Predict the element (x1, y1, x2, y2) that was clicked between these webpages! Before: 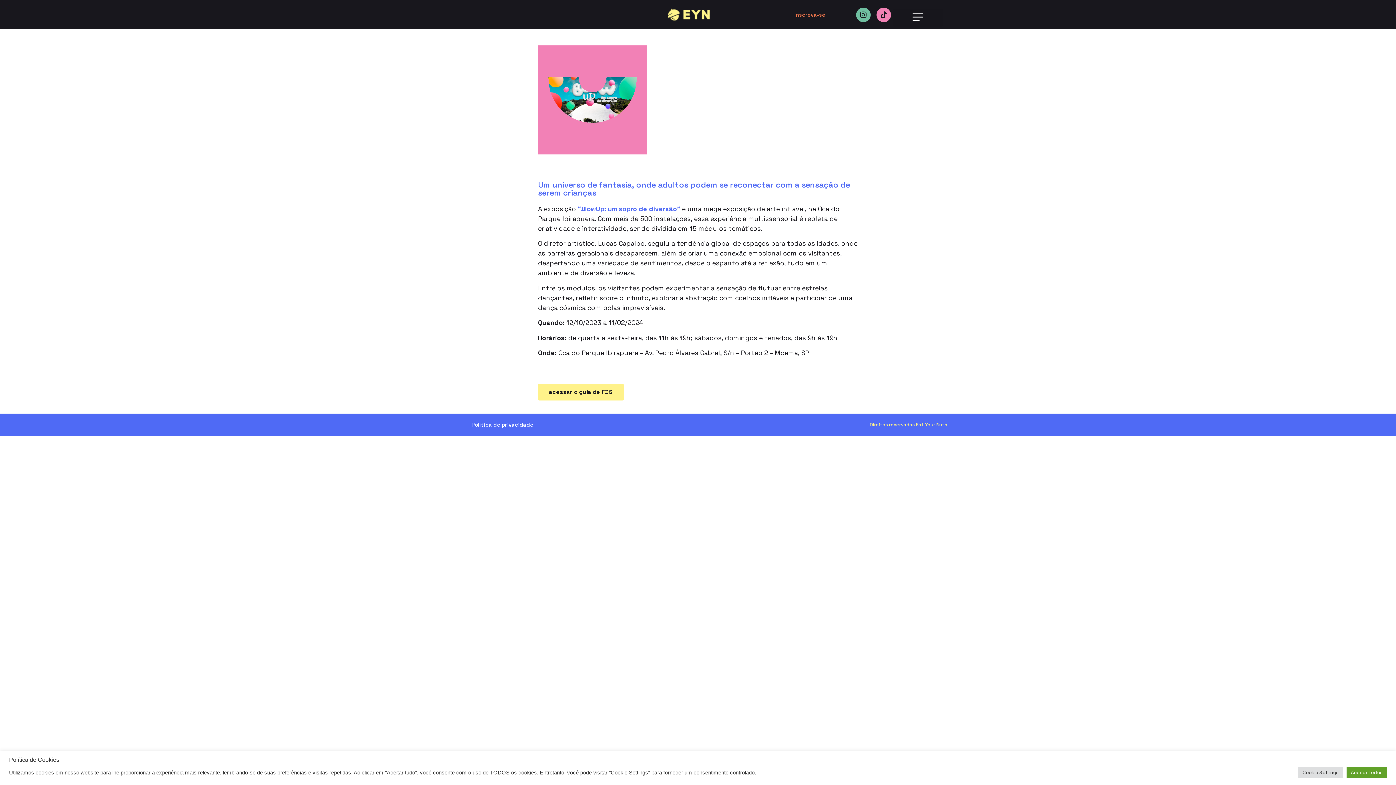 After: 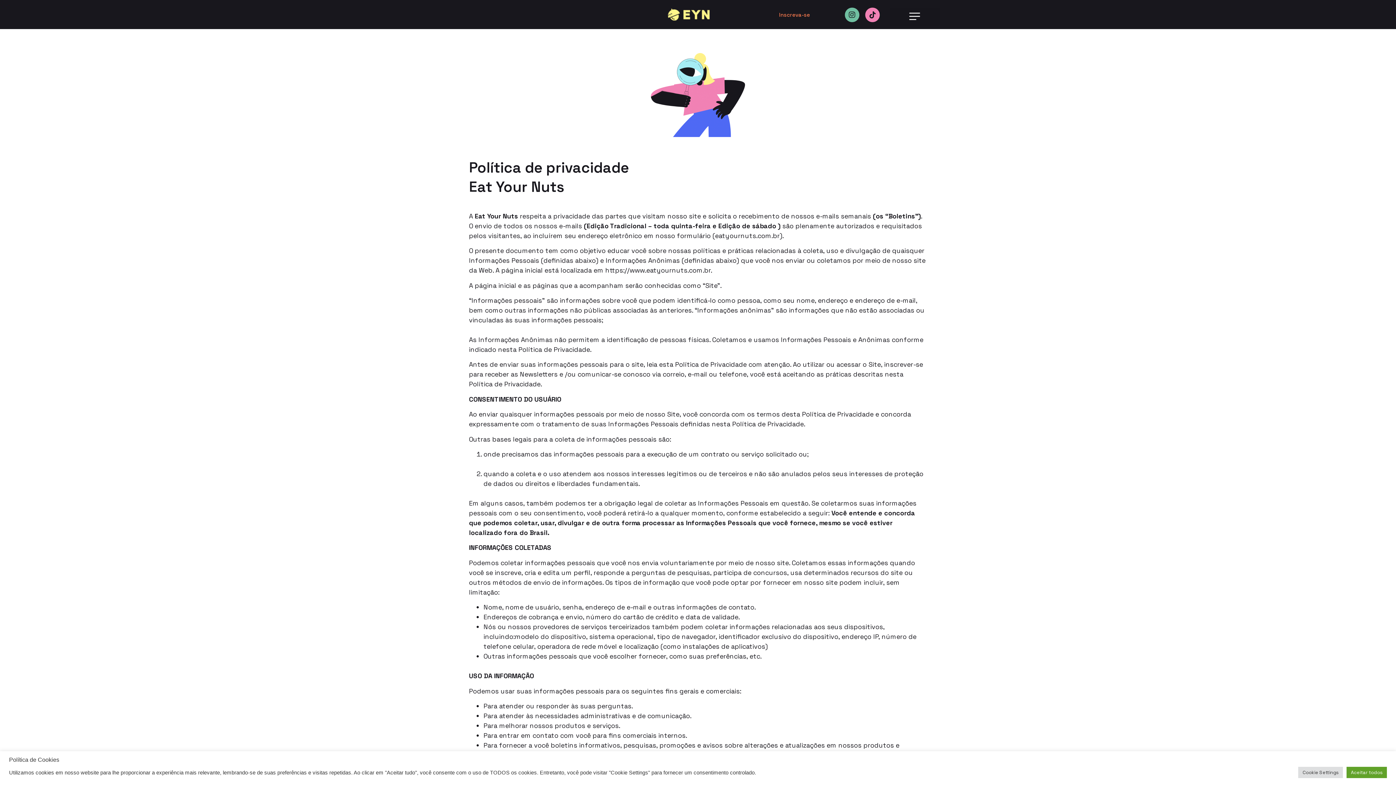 Action: label: Política de privacidade bbox: (462, 417, 542, 431)